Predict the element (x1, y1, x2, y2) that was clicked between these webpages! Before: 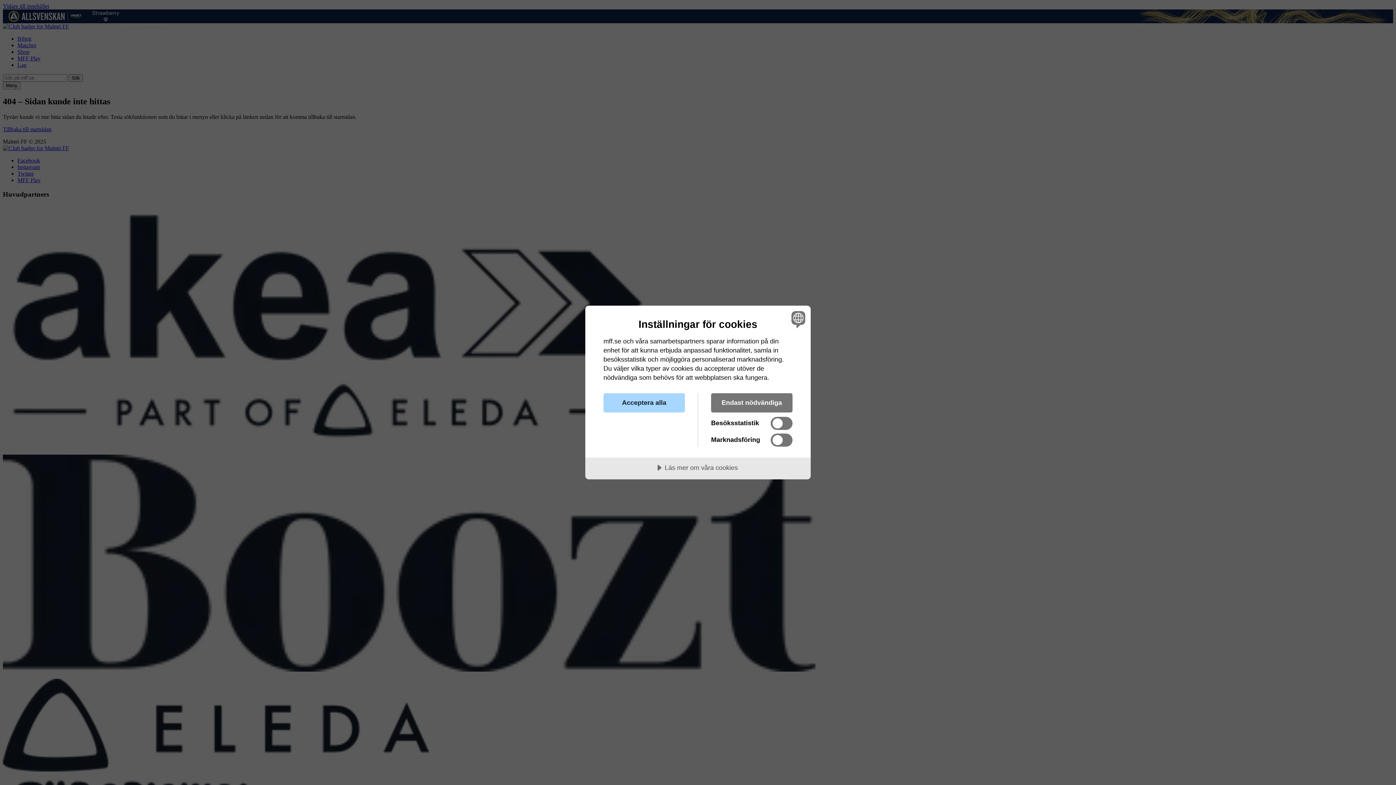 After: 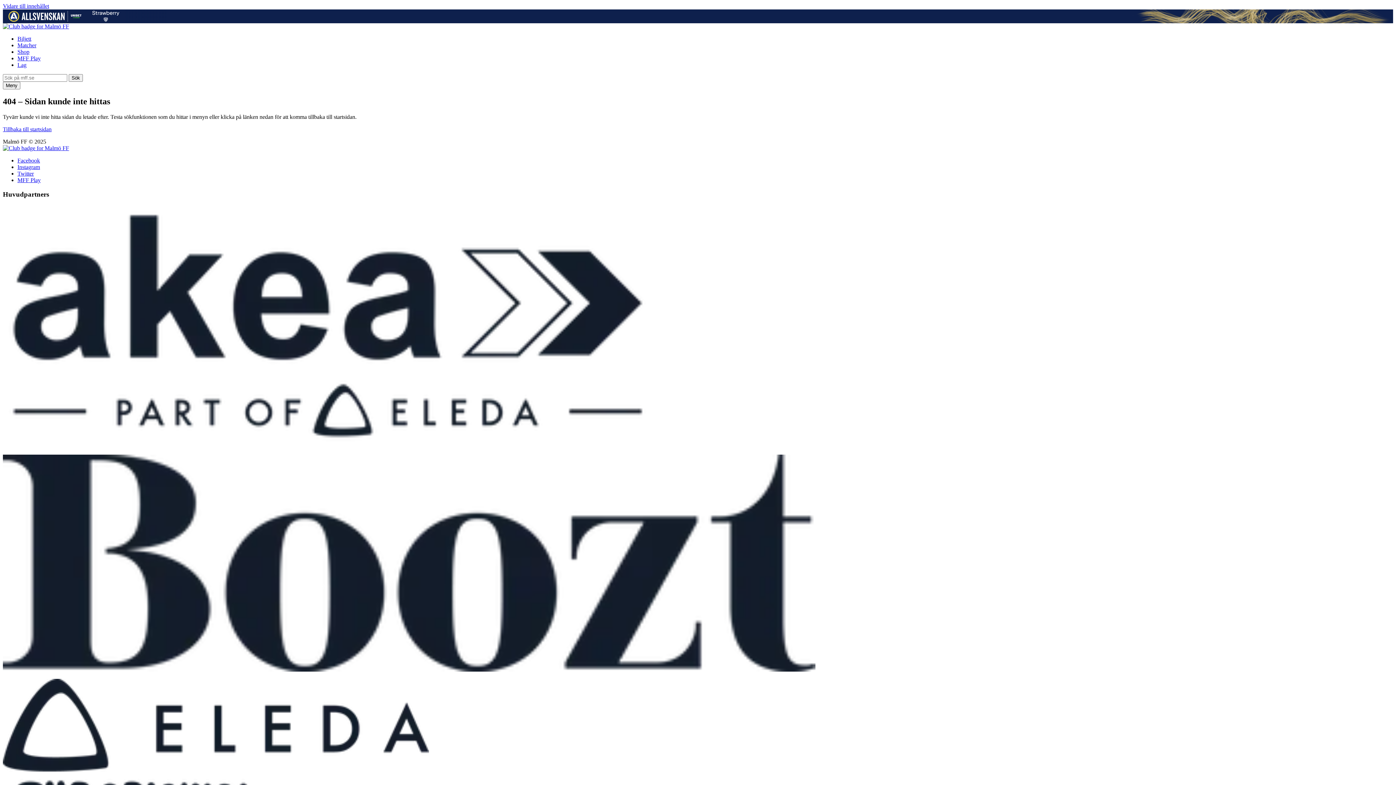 Action: bbox: (603, 393, 685, 412) label: Acceptera alla